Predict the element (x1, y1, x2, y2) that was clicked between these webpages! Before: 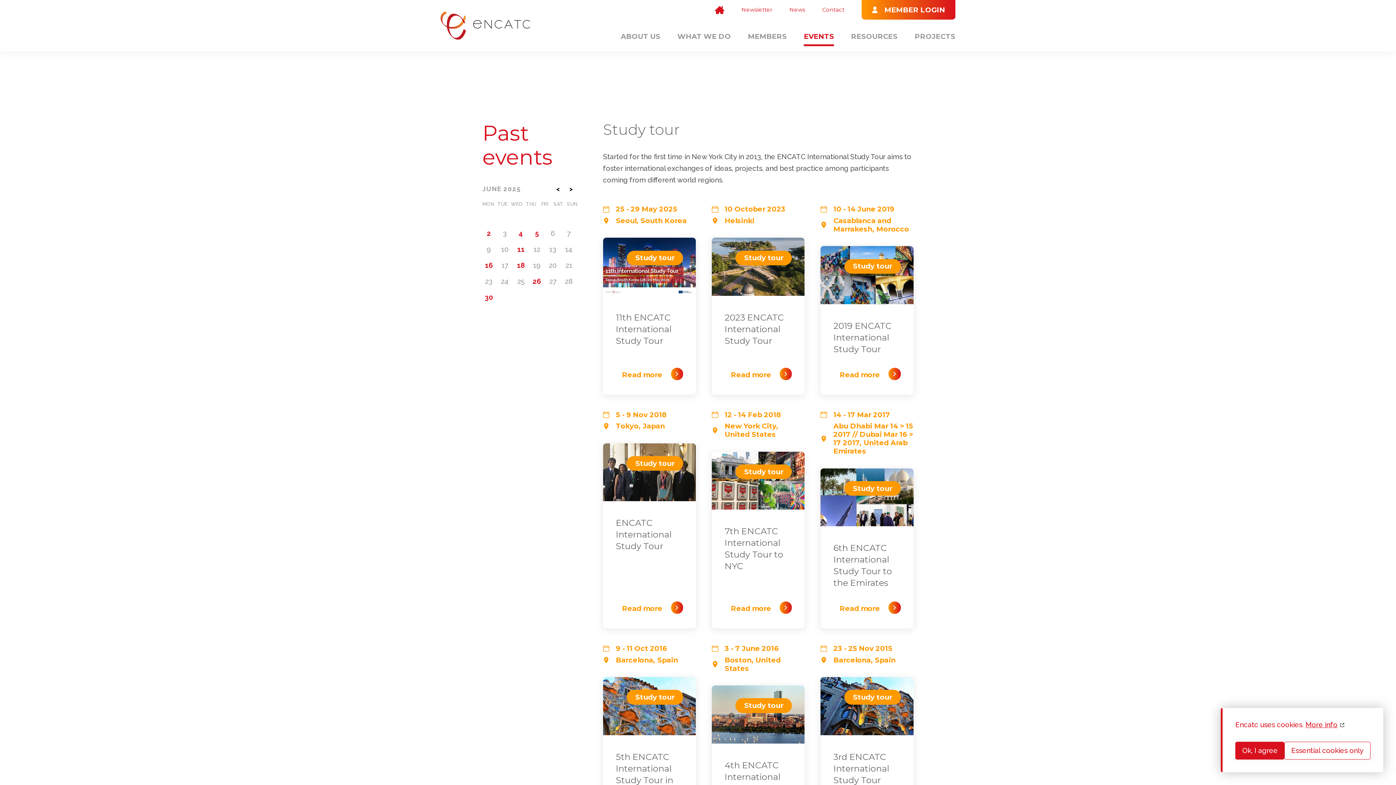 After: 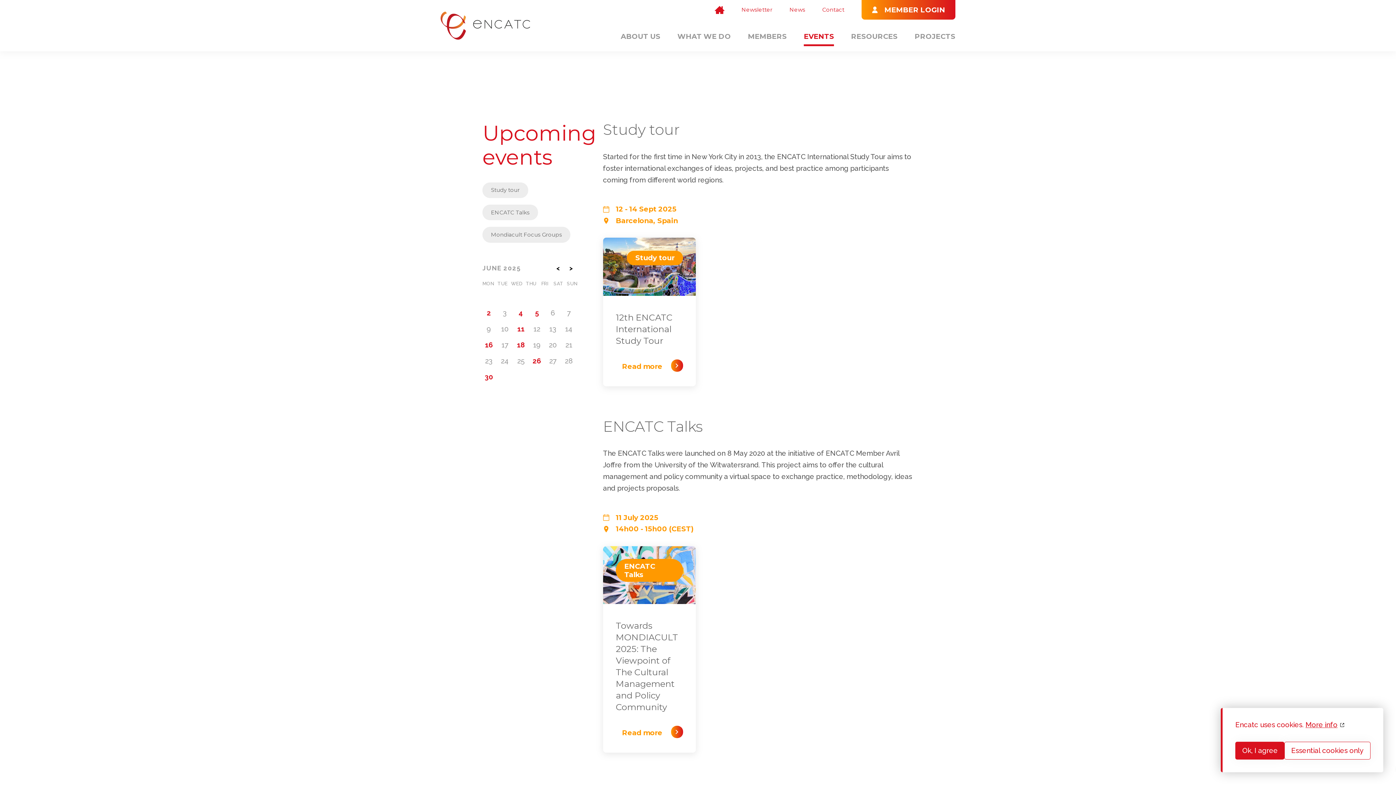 Action: bbox: (804, 31, 834, 40) label: EVENTS